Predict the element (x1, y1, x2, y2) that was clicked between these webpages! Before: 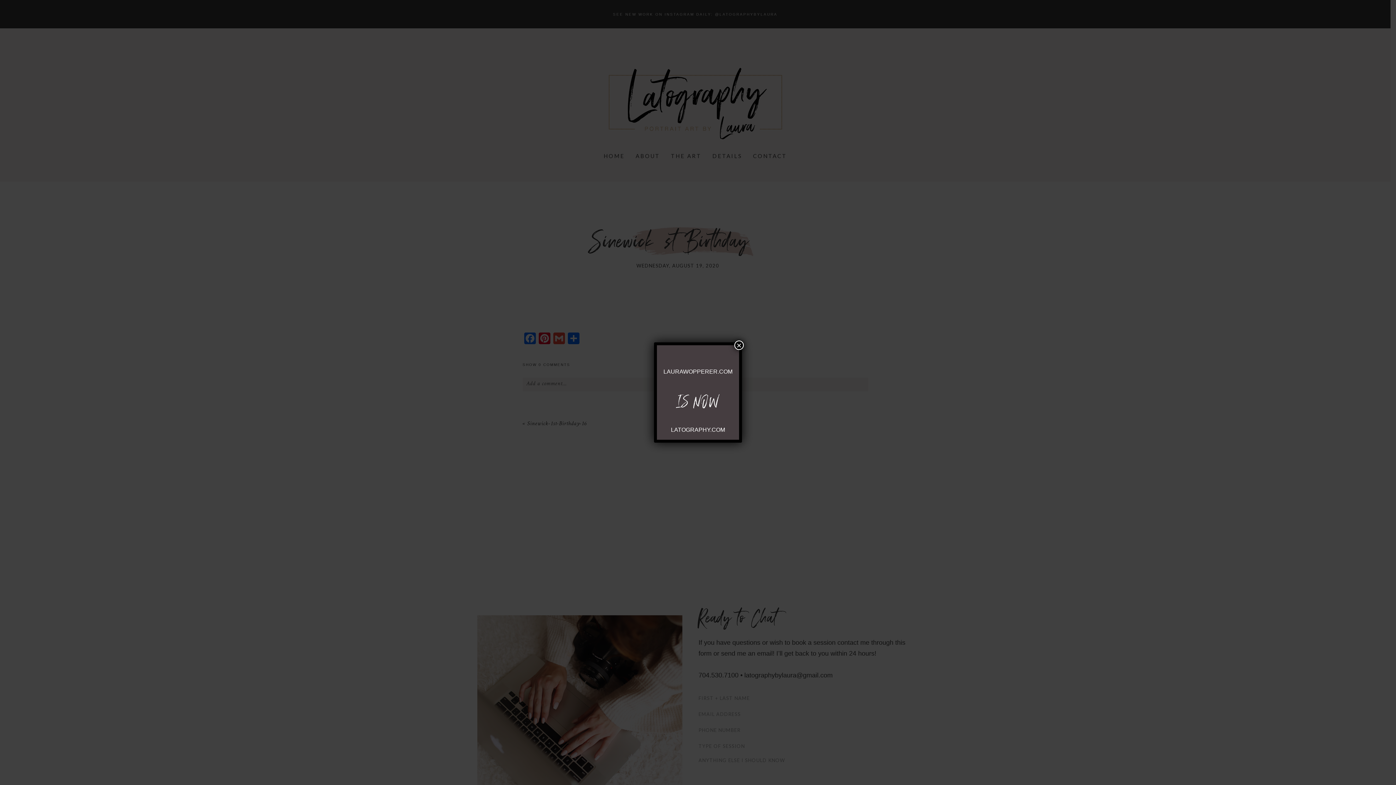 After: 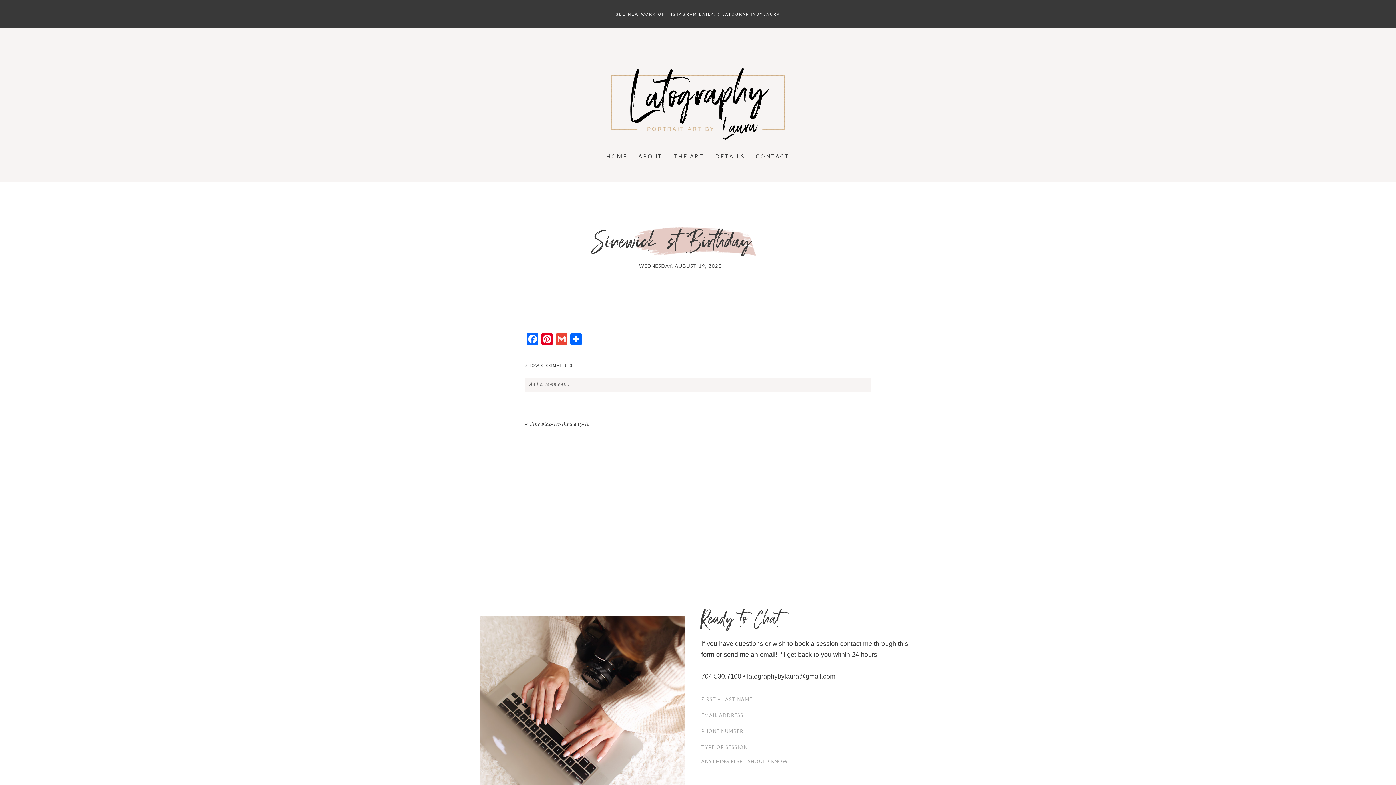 Action: label: Close bbox: (734, 340, 744, 350)